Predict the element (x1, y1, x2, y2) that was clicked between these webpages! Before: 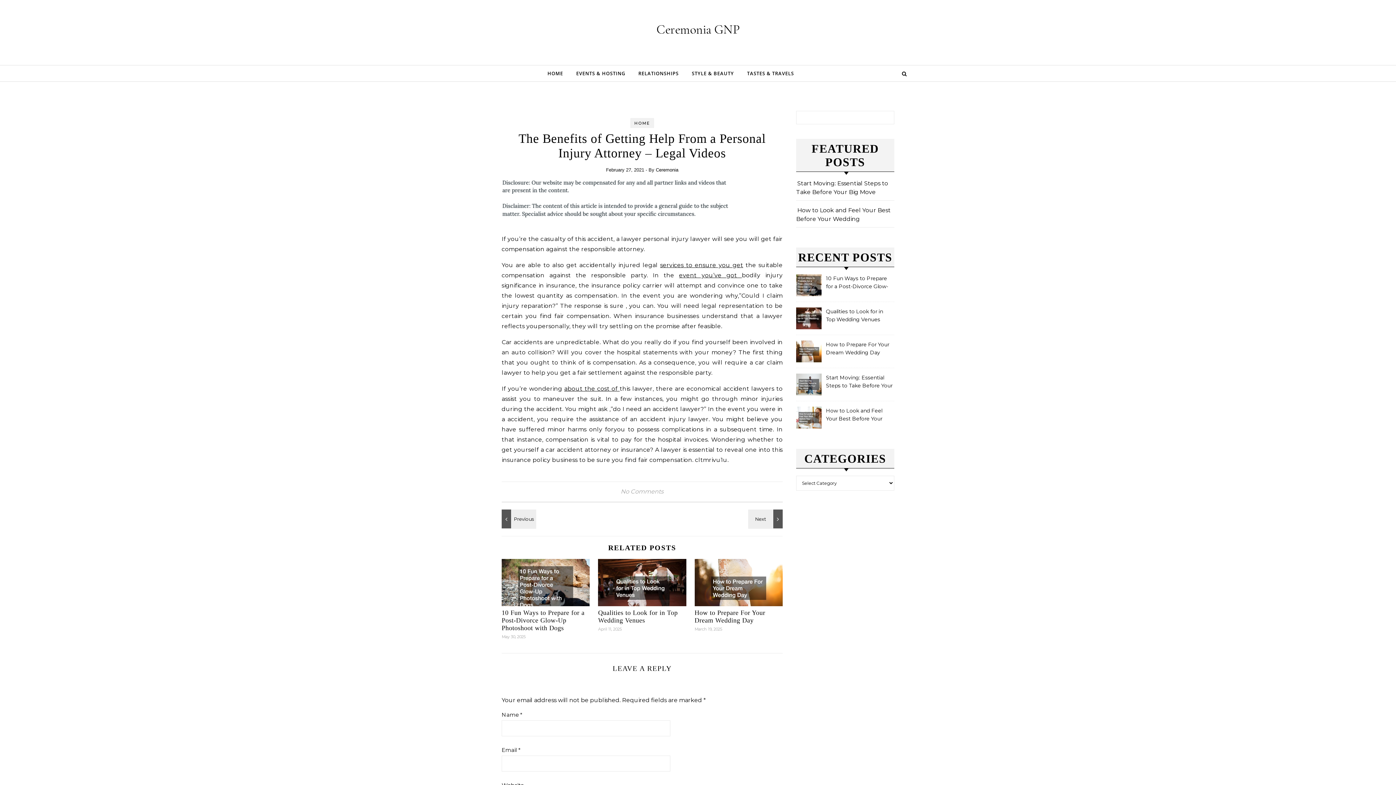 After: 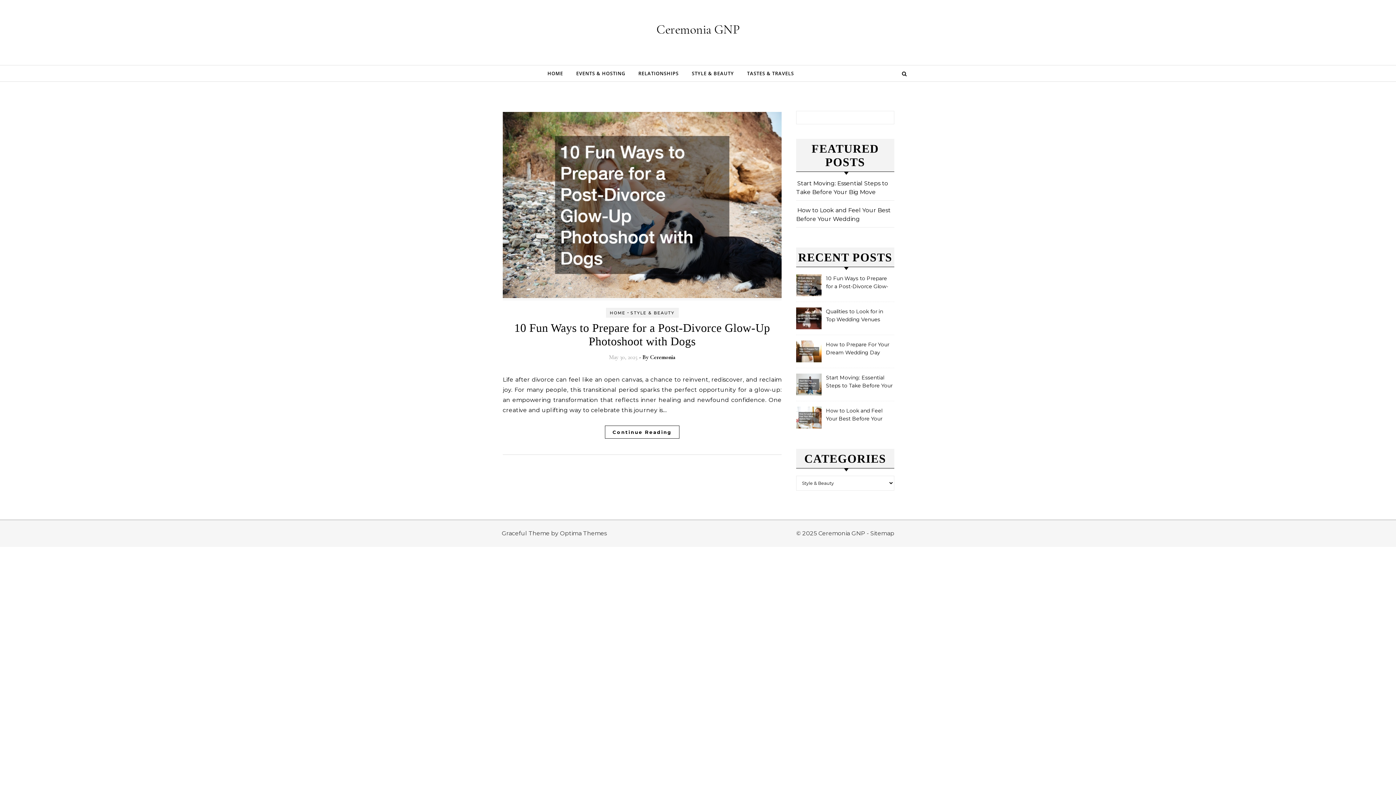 Action: label: STYLE & BEAUTY bbox: (686, 65, 740, 81)